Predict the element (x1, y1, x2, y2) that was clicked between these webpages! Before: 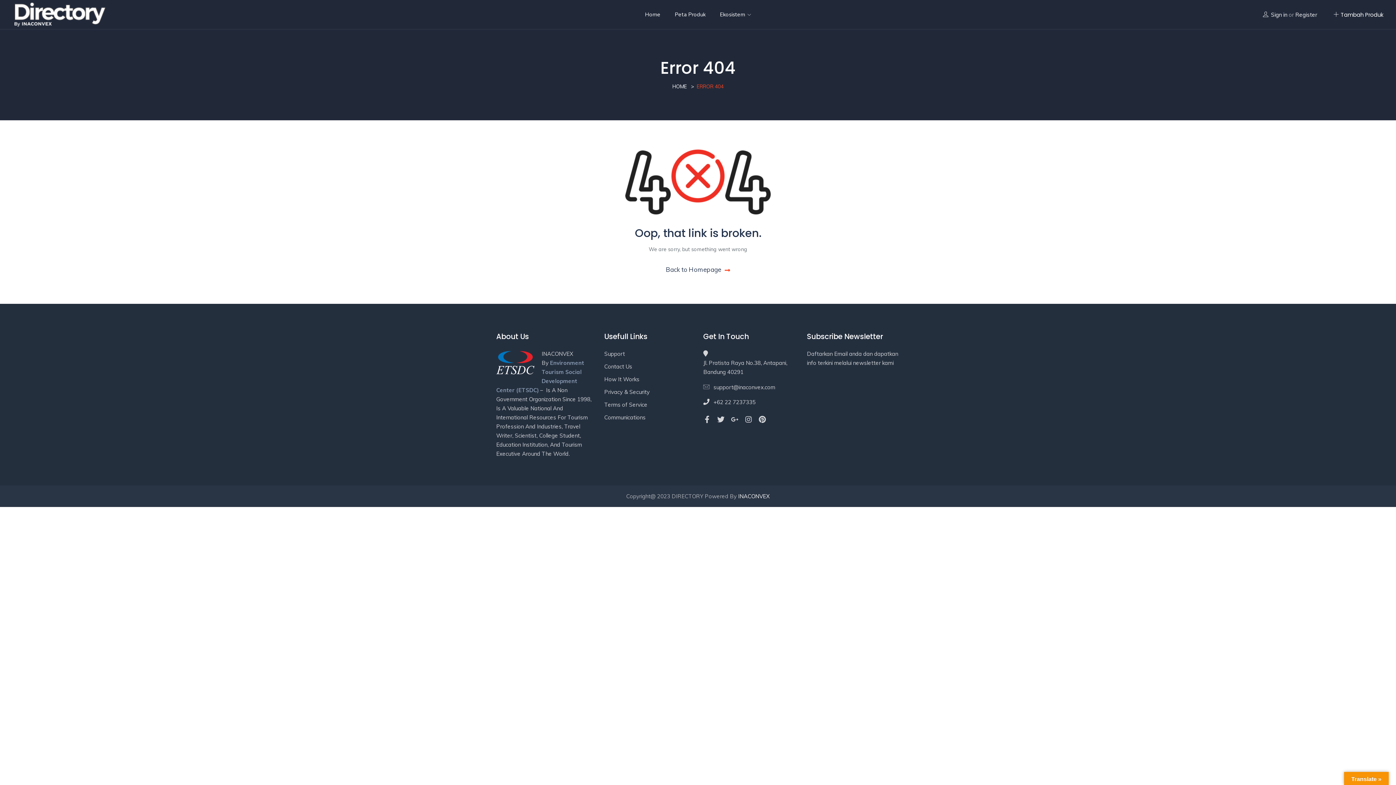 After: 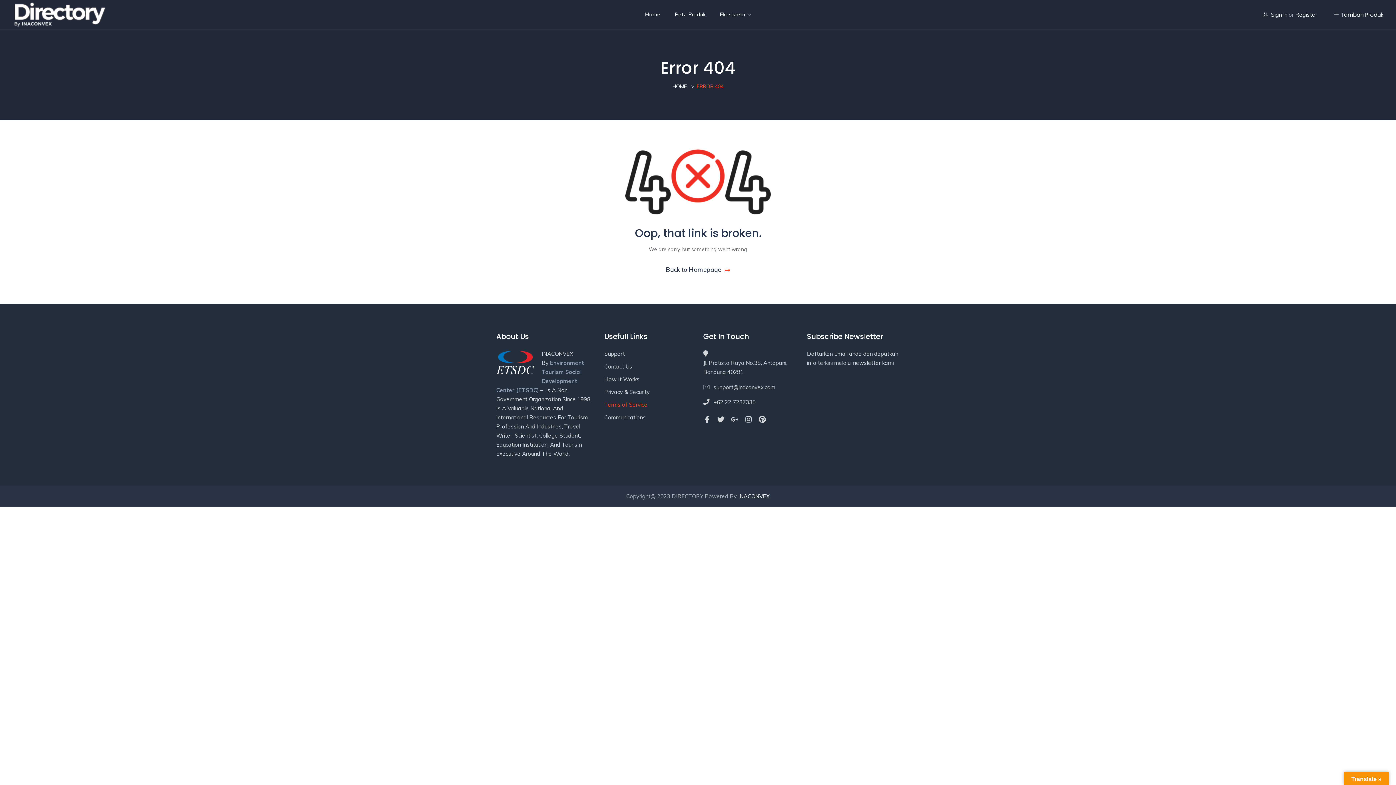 Action: label: Terms of Service bbox: (604, 401, 647, 408)